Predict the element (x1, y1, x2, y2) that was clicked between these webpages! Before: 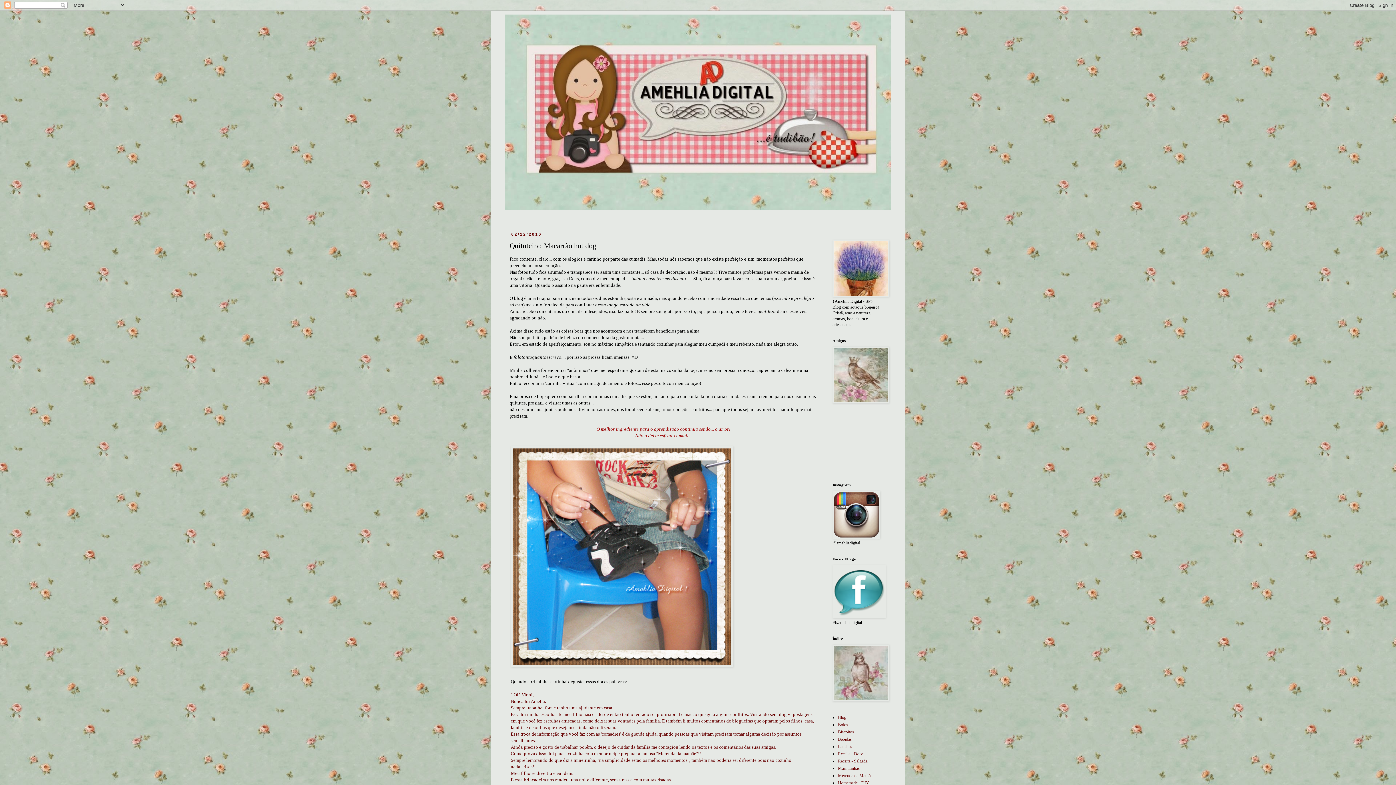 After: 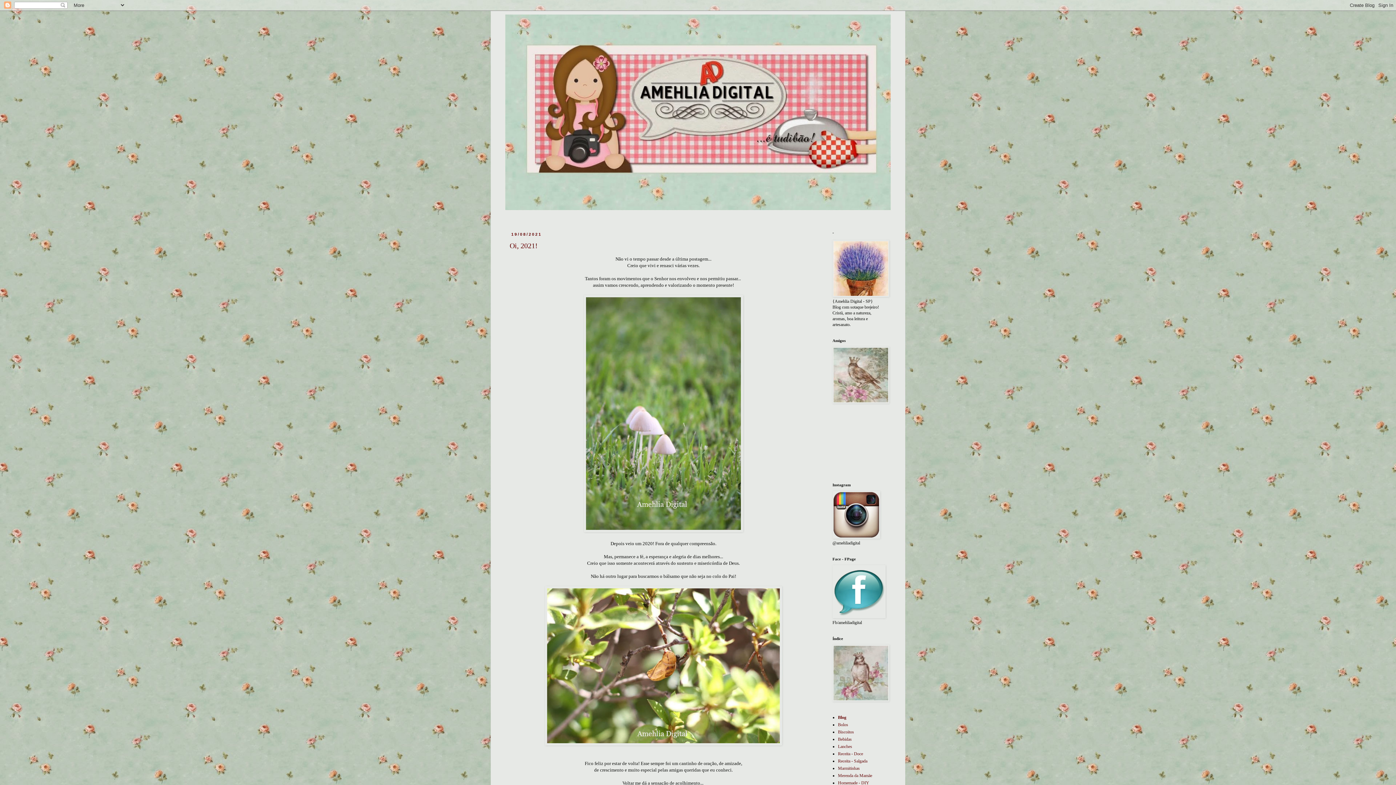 Action: bbox: (505, 14, 890, 210)